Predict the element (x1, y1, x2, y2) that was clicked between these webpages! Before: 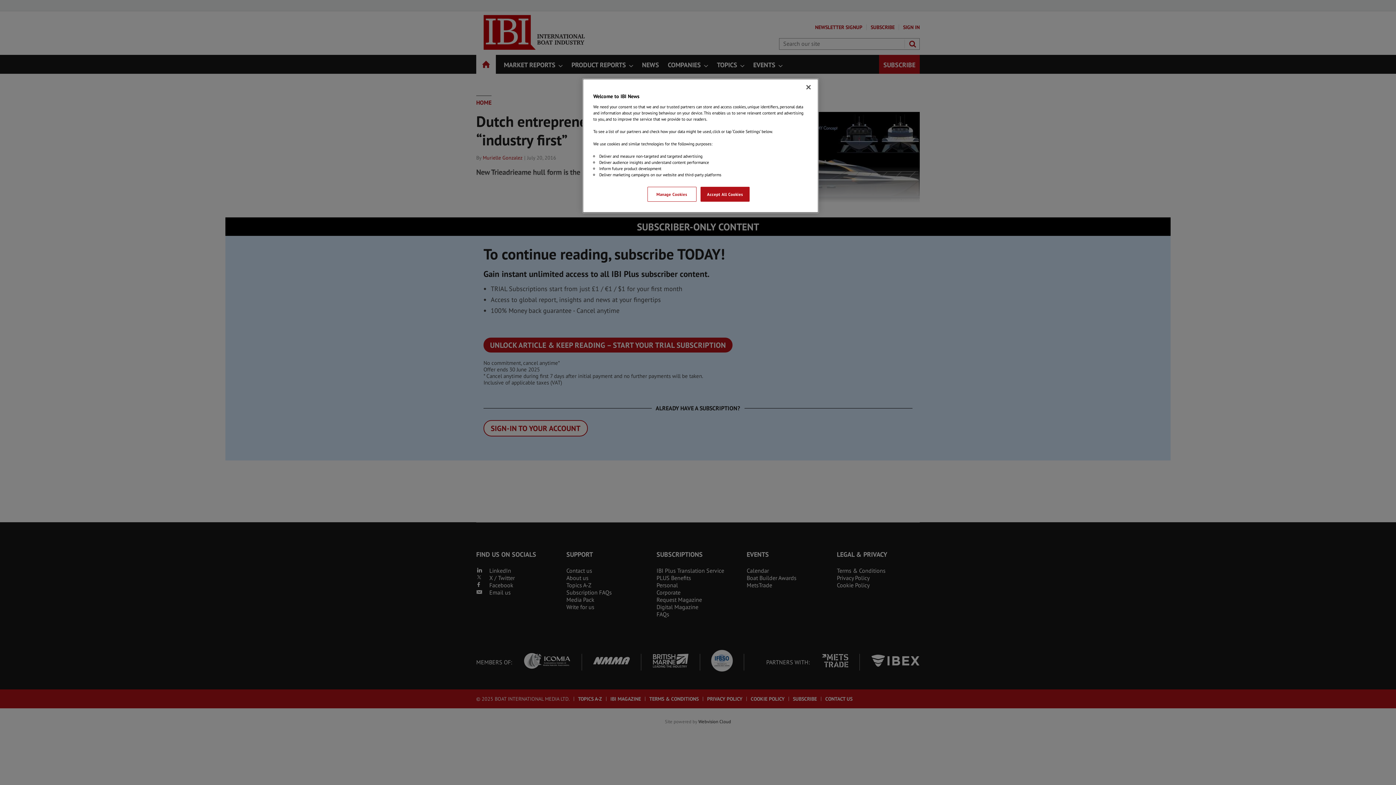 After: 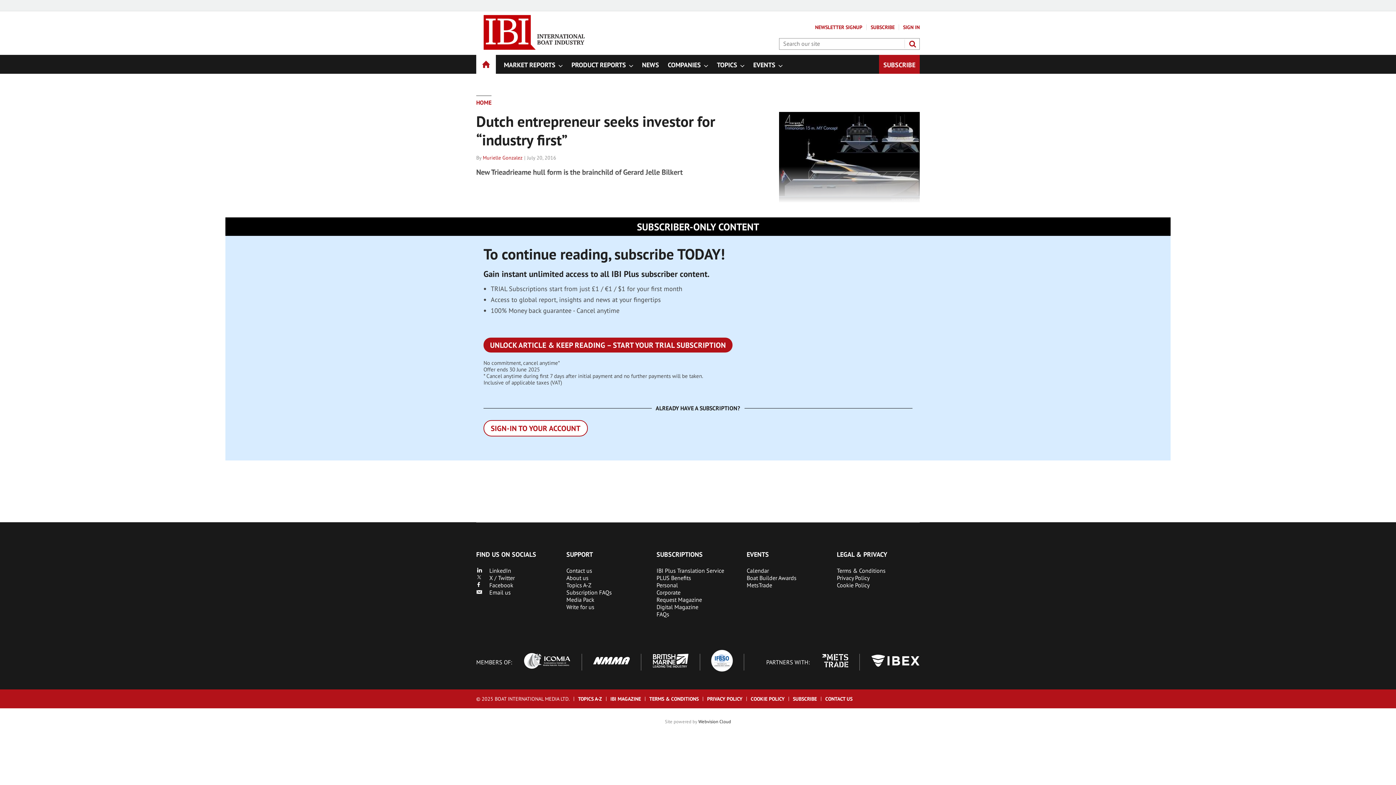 Action: label: Close bbox: (800, 79, 816, 95)